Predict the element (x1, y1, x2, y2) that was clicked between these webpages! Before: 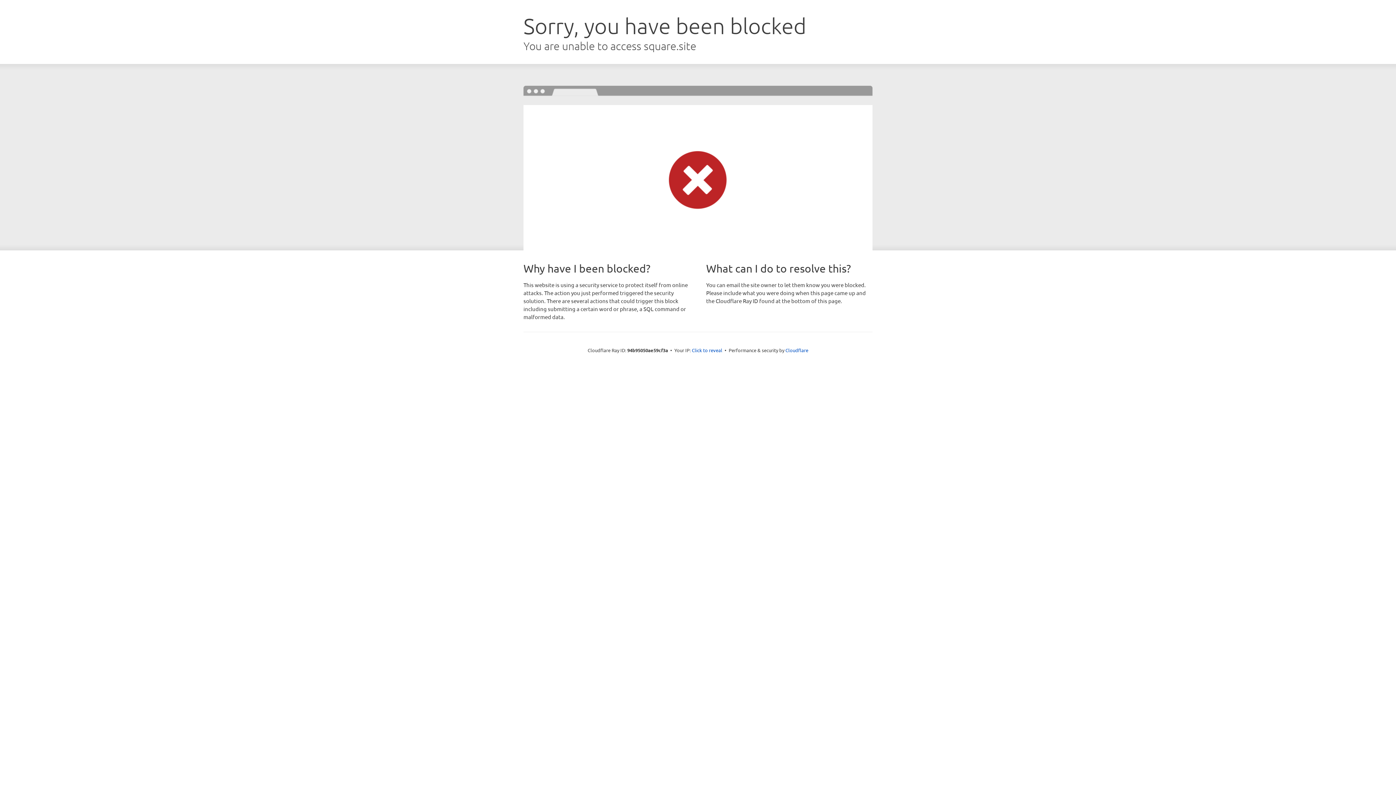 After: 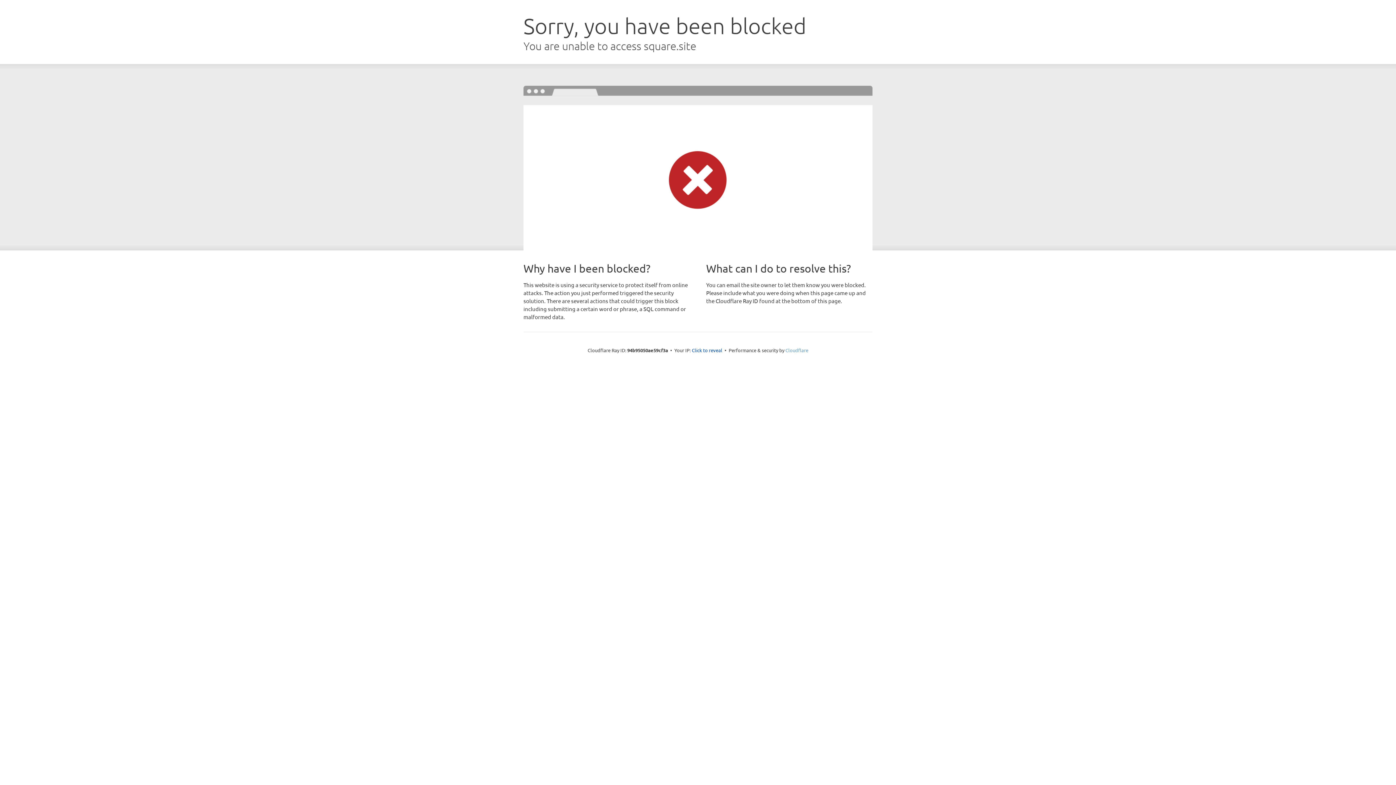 Action: label: Cloudflare bbox: (785, 347, 808, 353)